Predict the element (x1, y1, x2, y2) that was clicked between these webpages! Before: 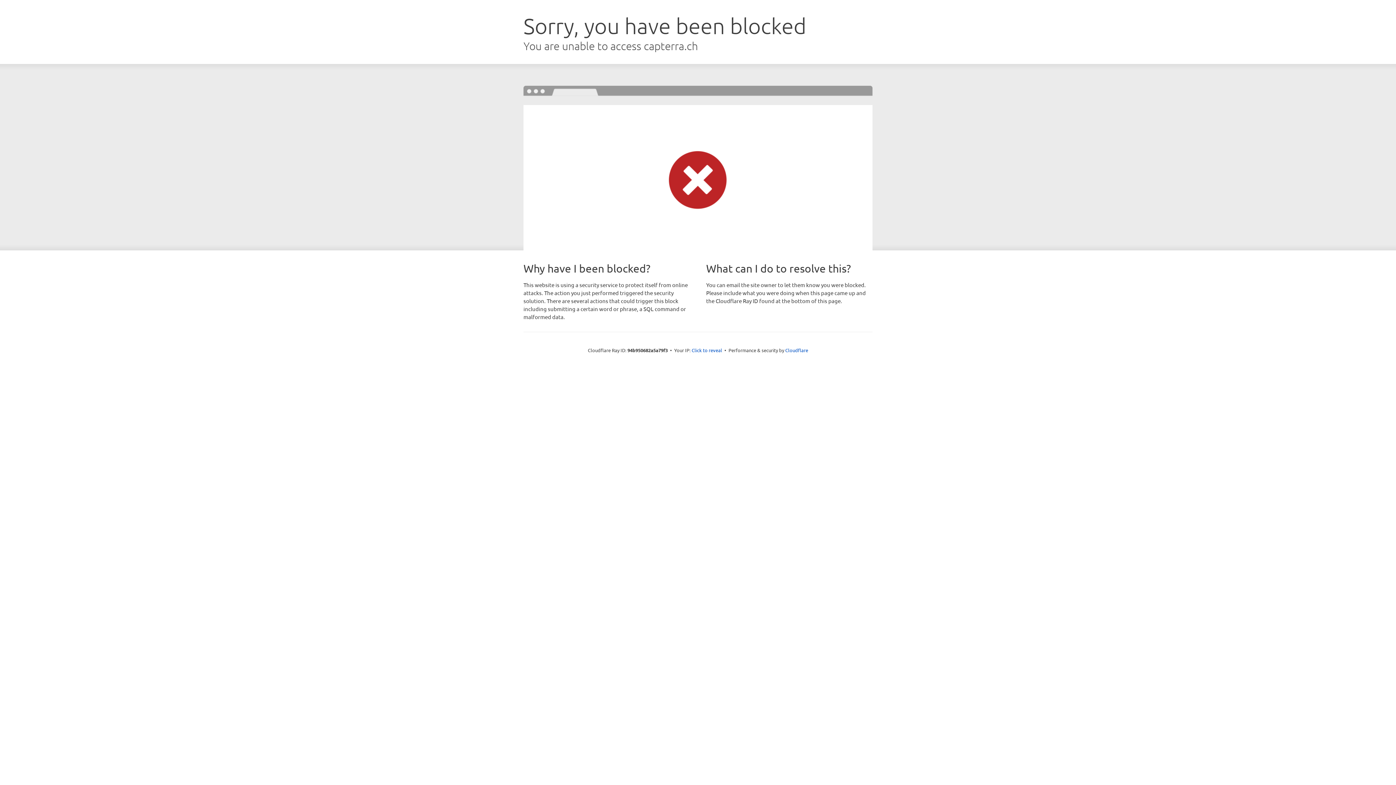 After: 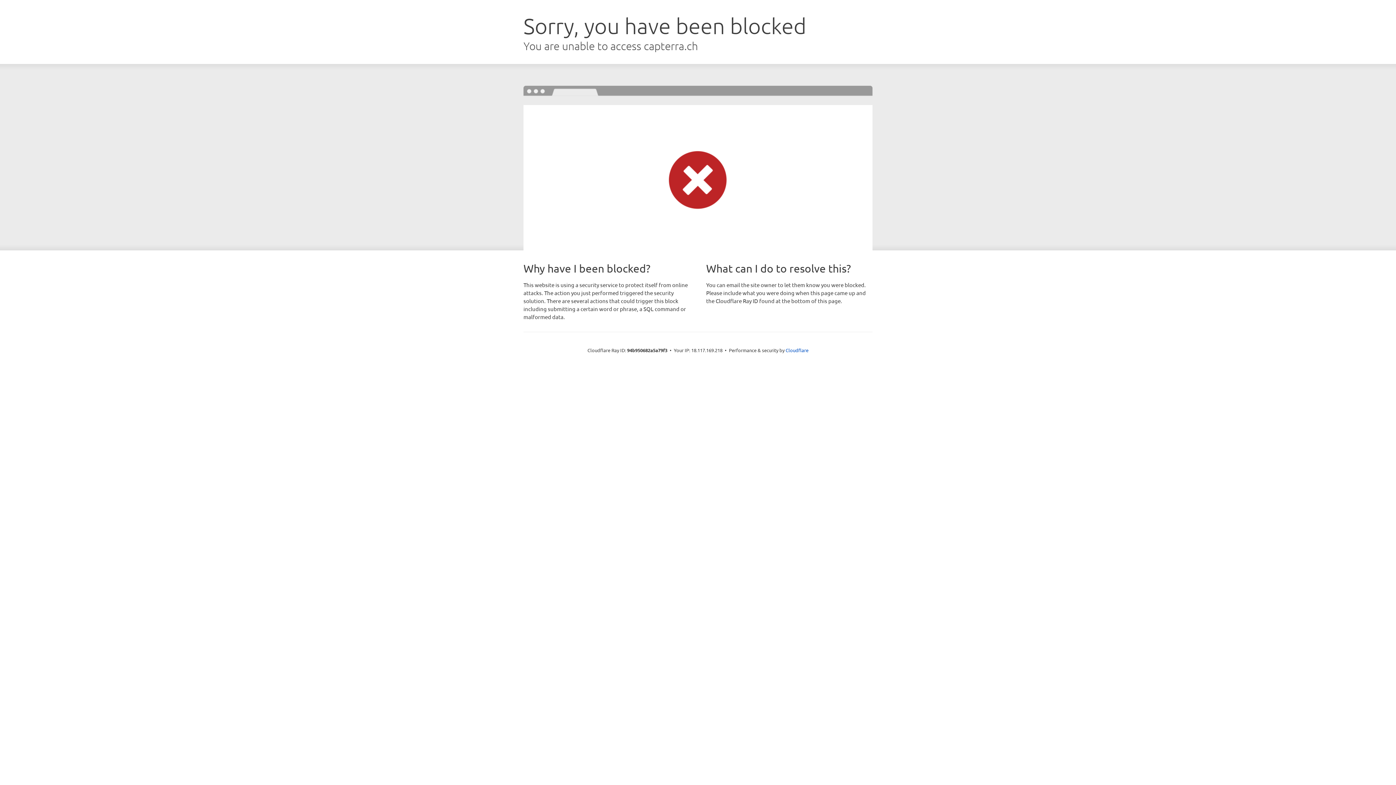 Action: bbox: (691, 346, 722, 353) label: Click to reveal